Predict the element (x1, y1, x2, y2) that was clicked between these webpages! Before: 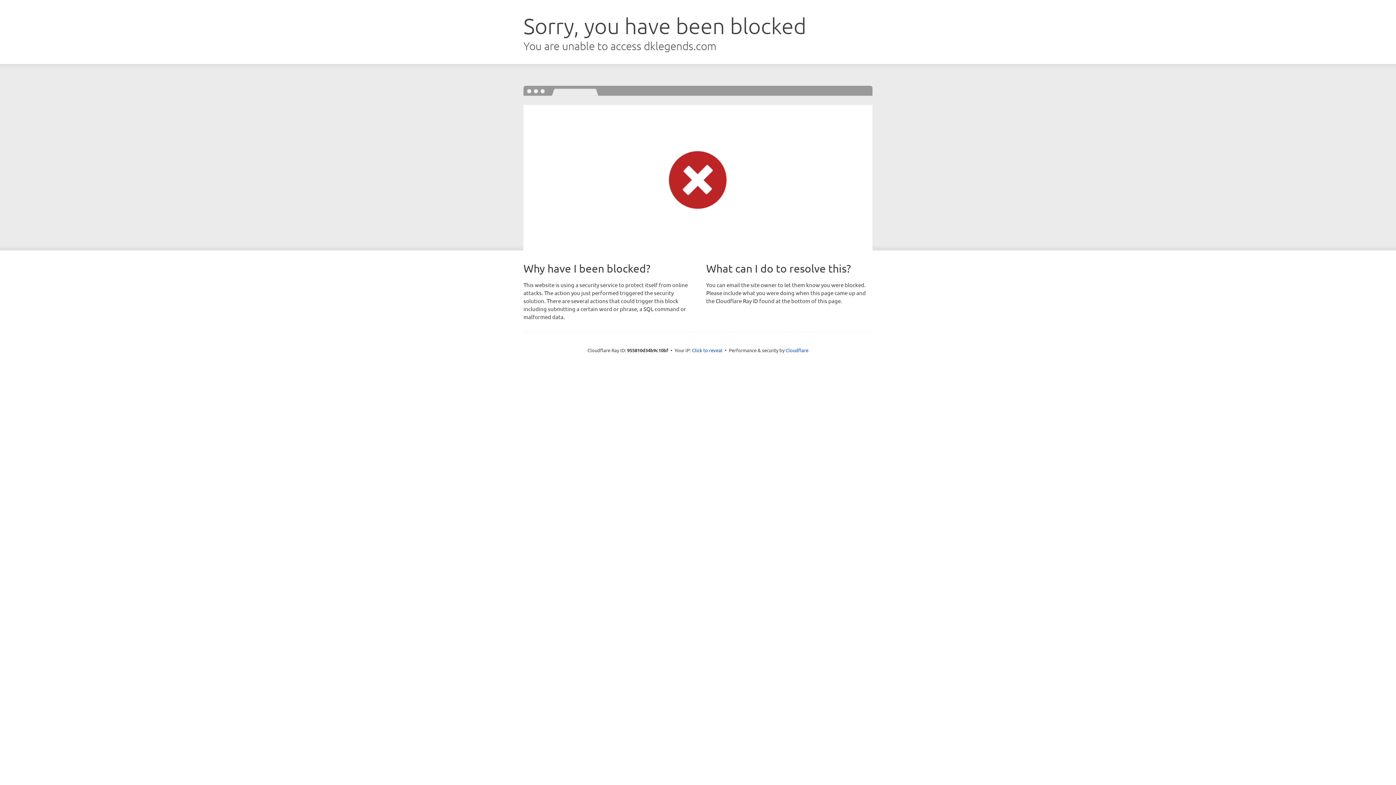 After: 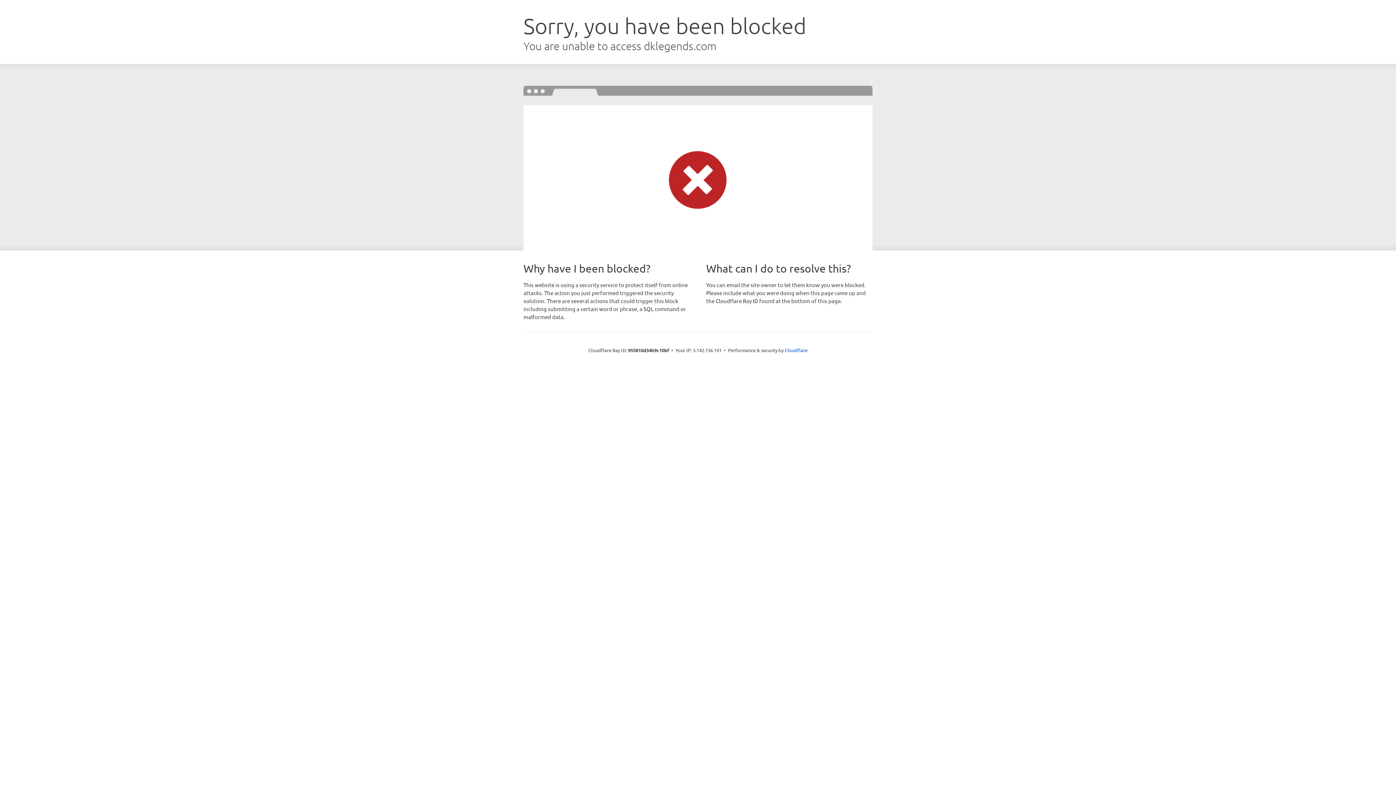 Action: bbox: (692, 346, 722, 353) label: Click to reveal